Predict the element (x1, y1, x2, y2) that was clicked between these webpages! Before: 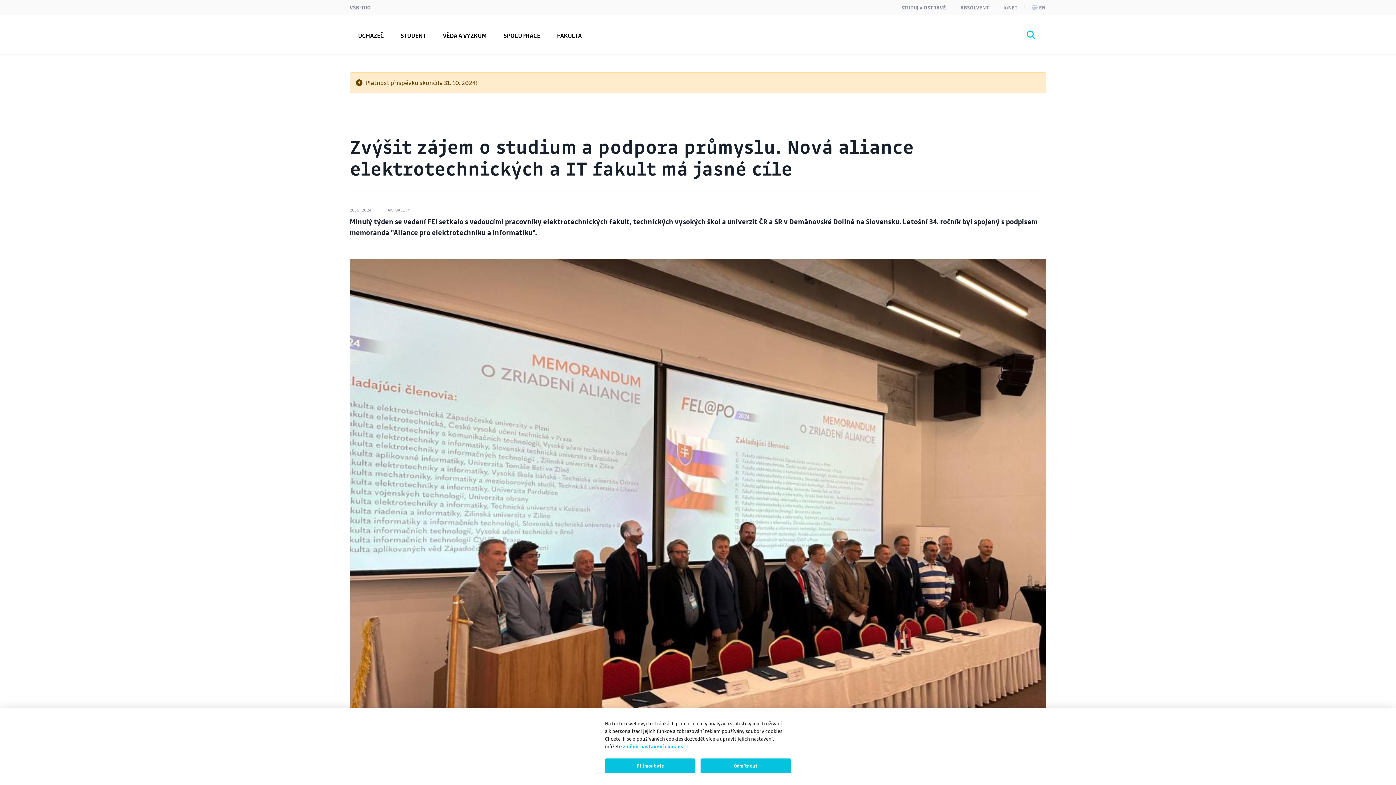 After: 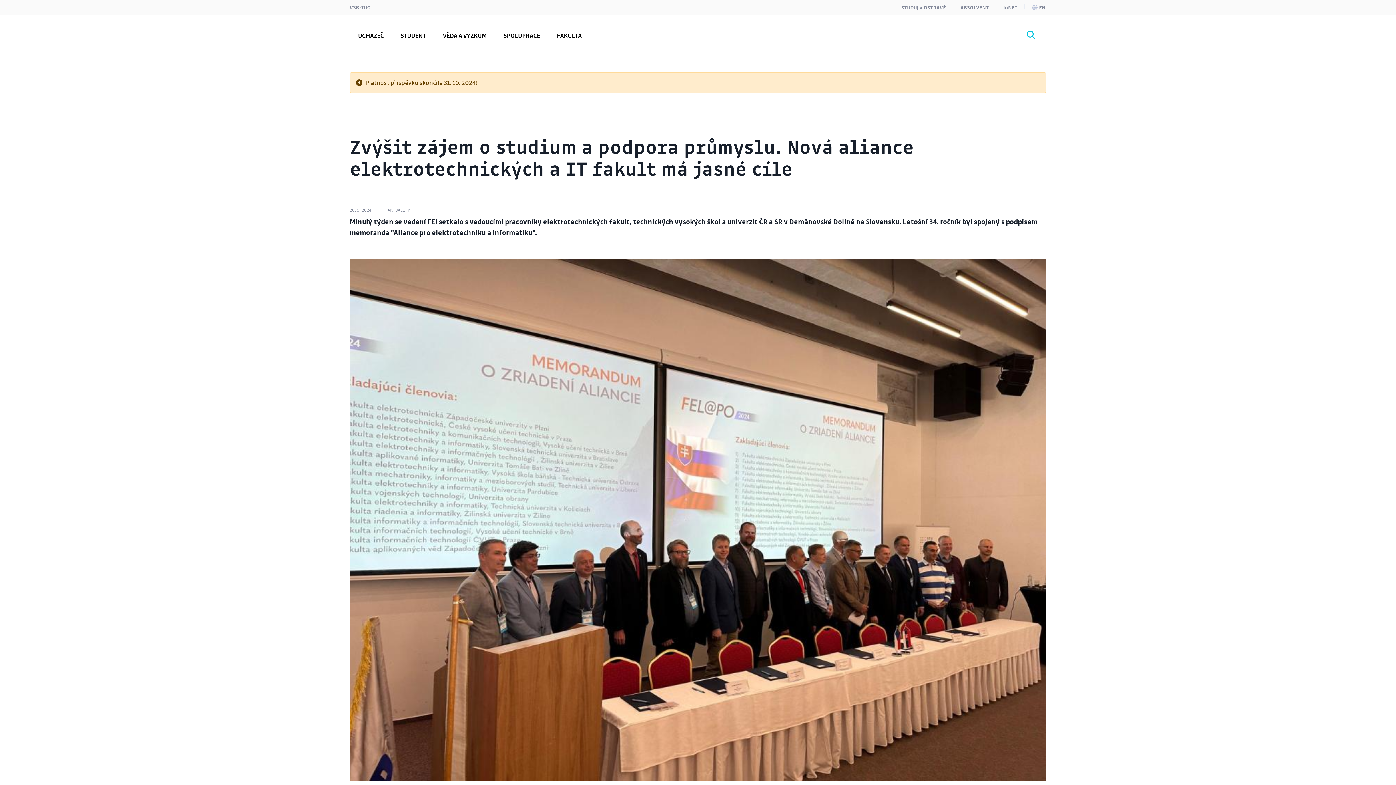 Action: label: Přijmout vše bbox: (605, 758, 695, 773)